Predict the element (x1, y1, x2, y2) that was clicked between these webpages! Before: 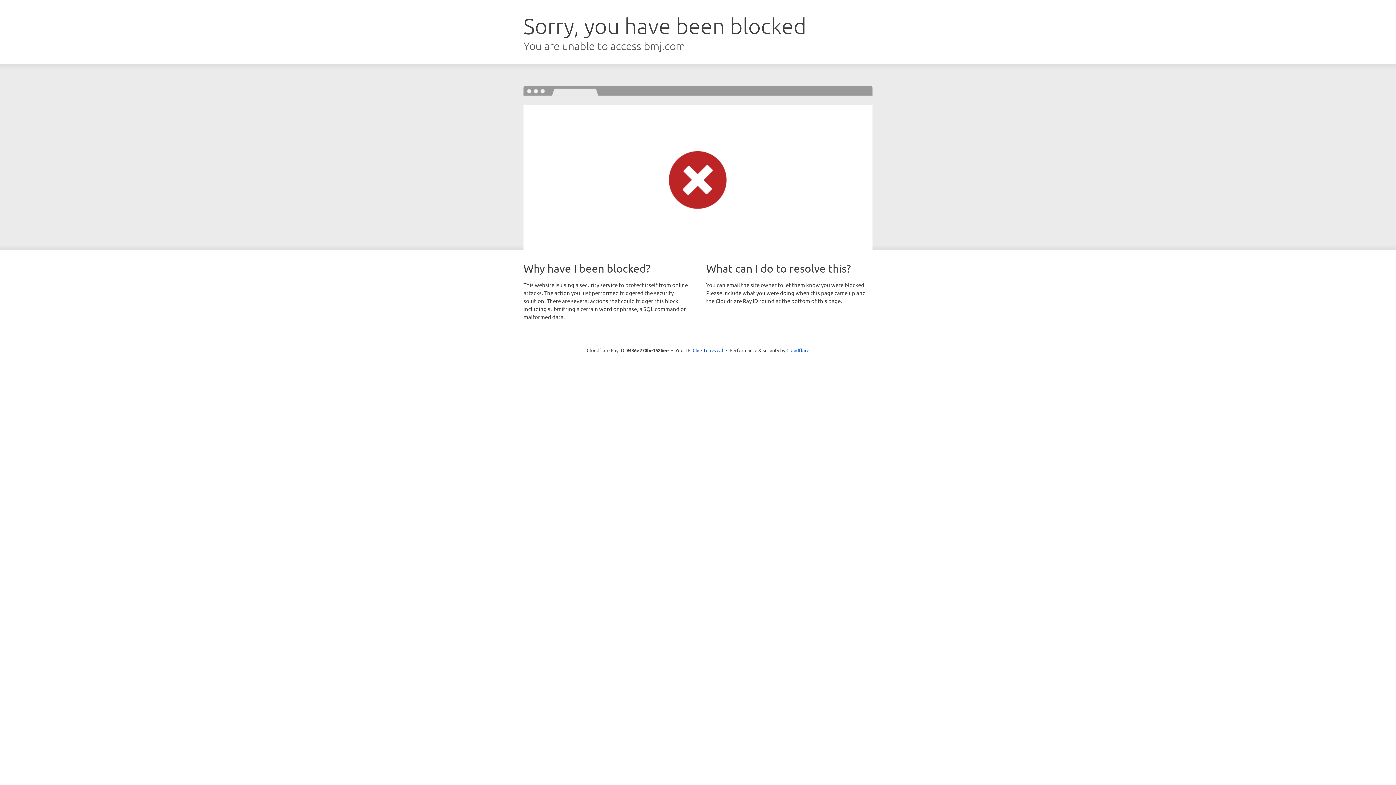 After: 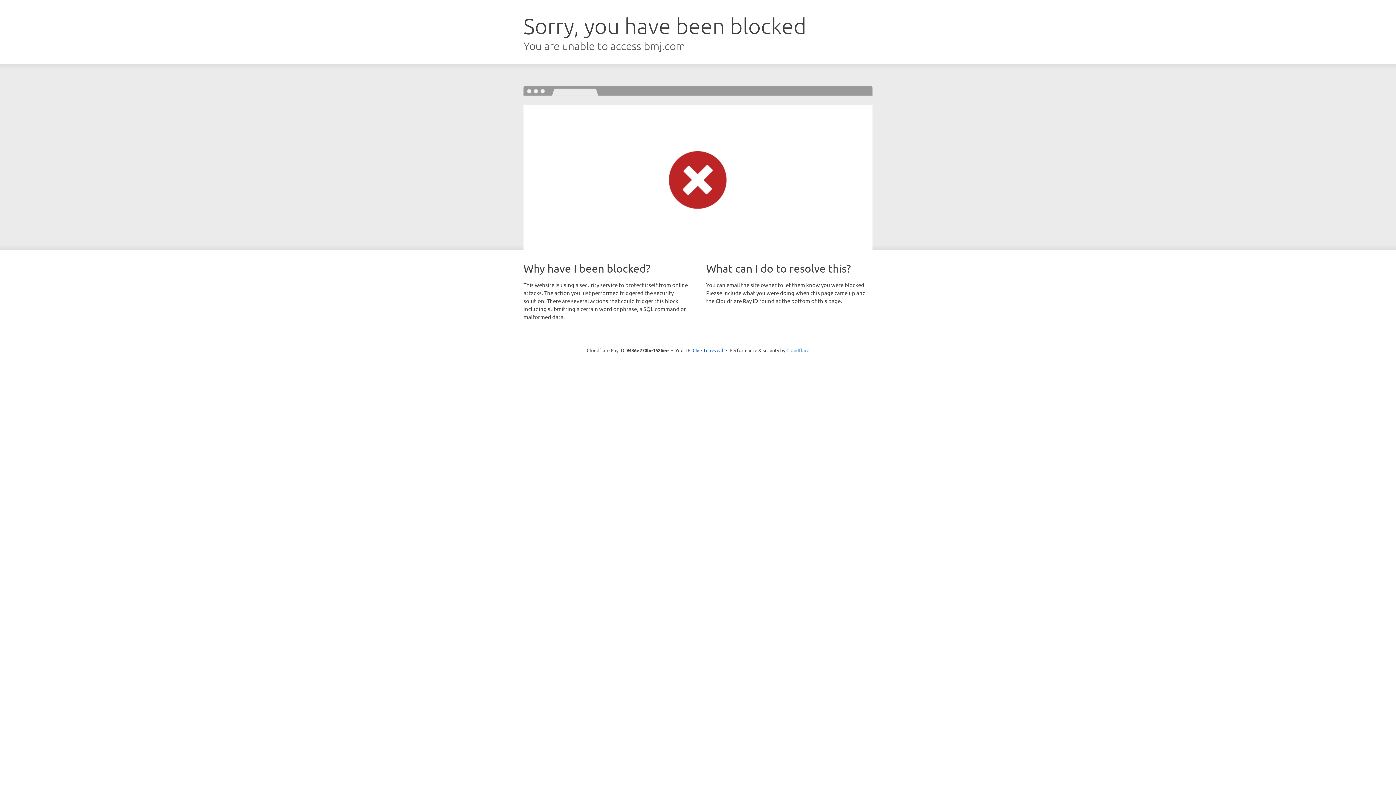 Action: label: Cloudflare bbox: (786, 347, 809, 353)